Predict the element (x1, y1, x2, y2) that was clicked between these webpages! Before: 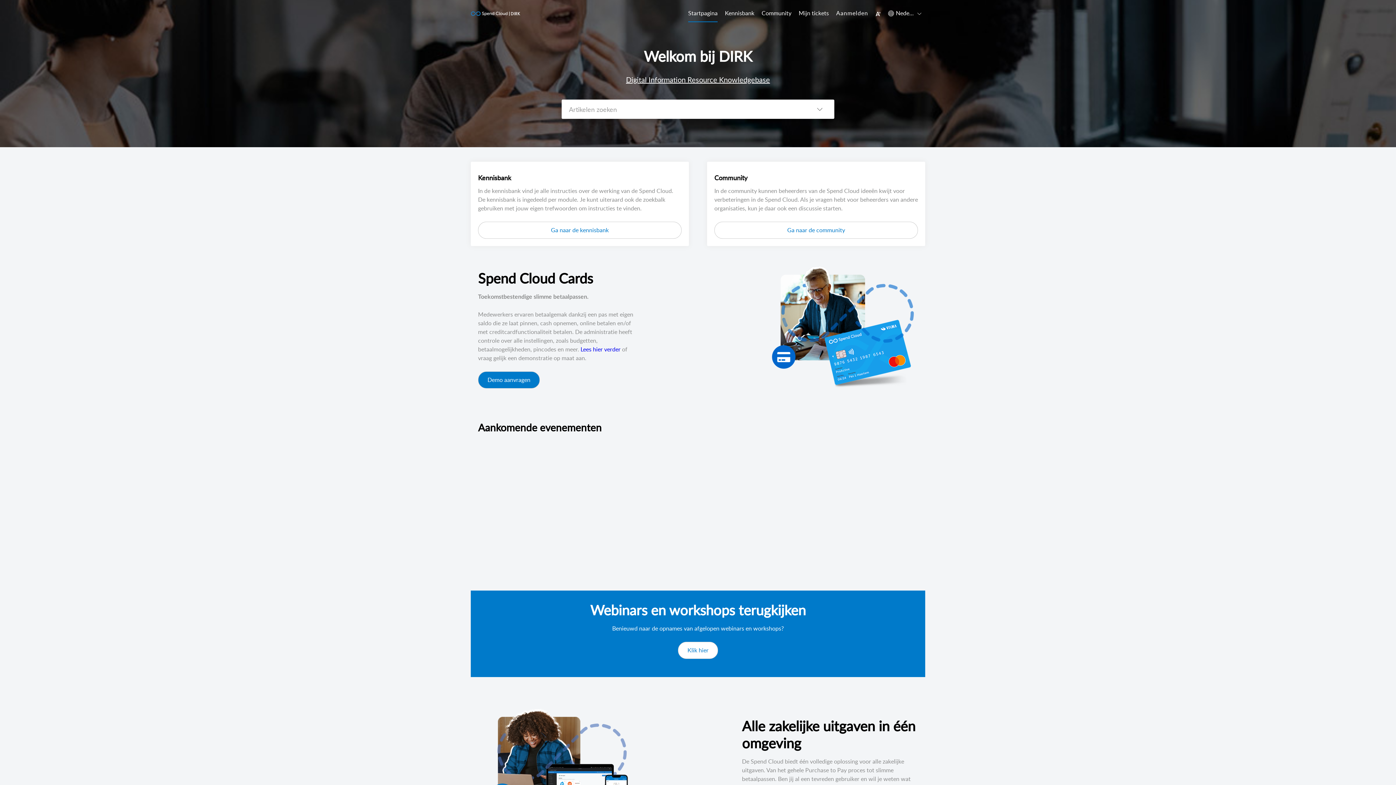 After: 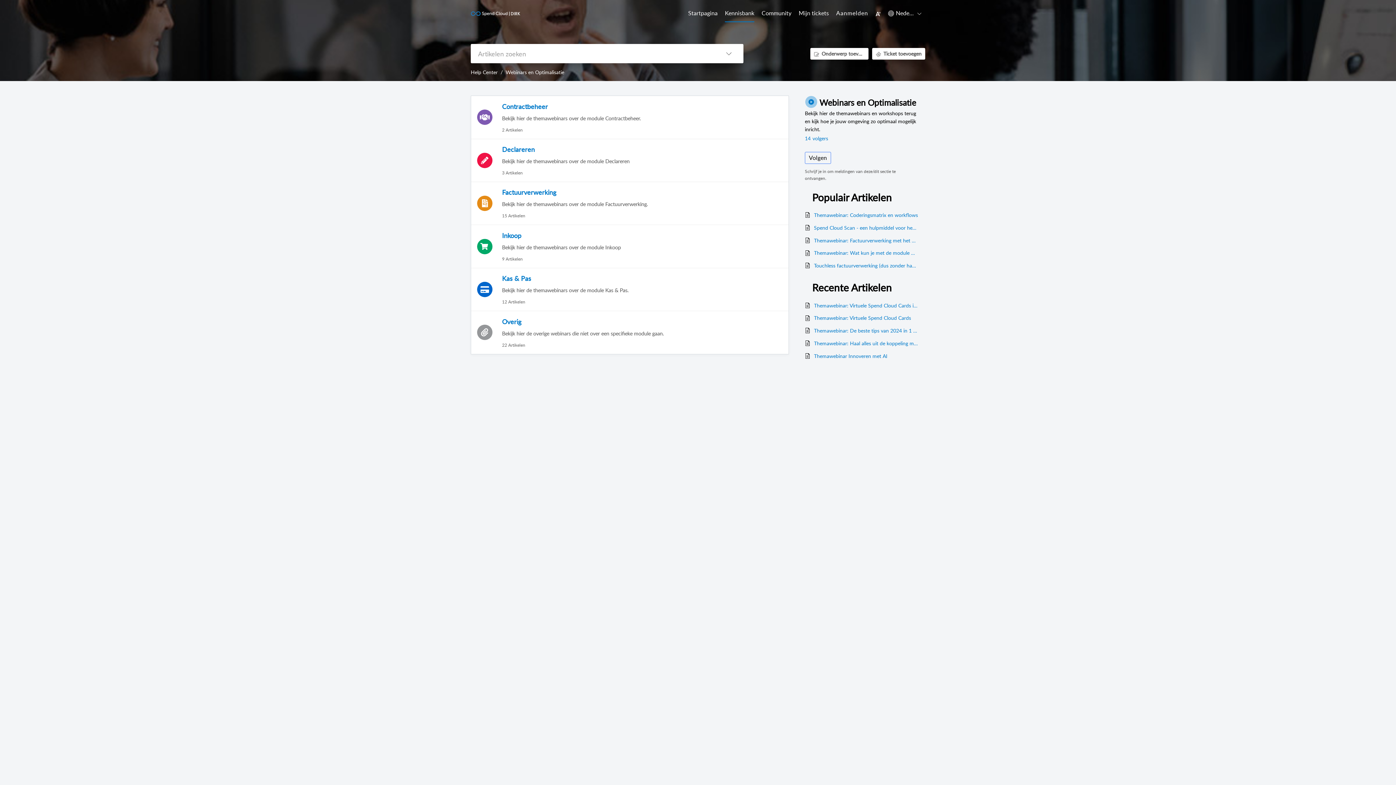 Action: label: Klik hier bbox: (678, 642, 718, 659)